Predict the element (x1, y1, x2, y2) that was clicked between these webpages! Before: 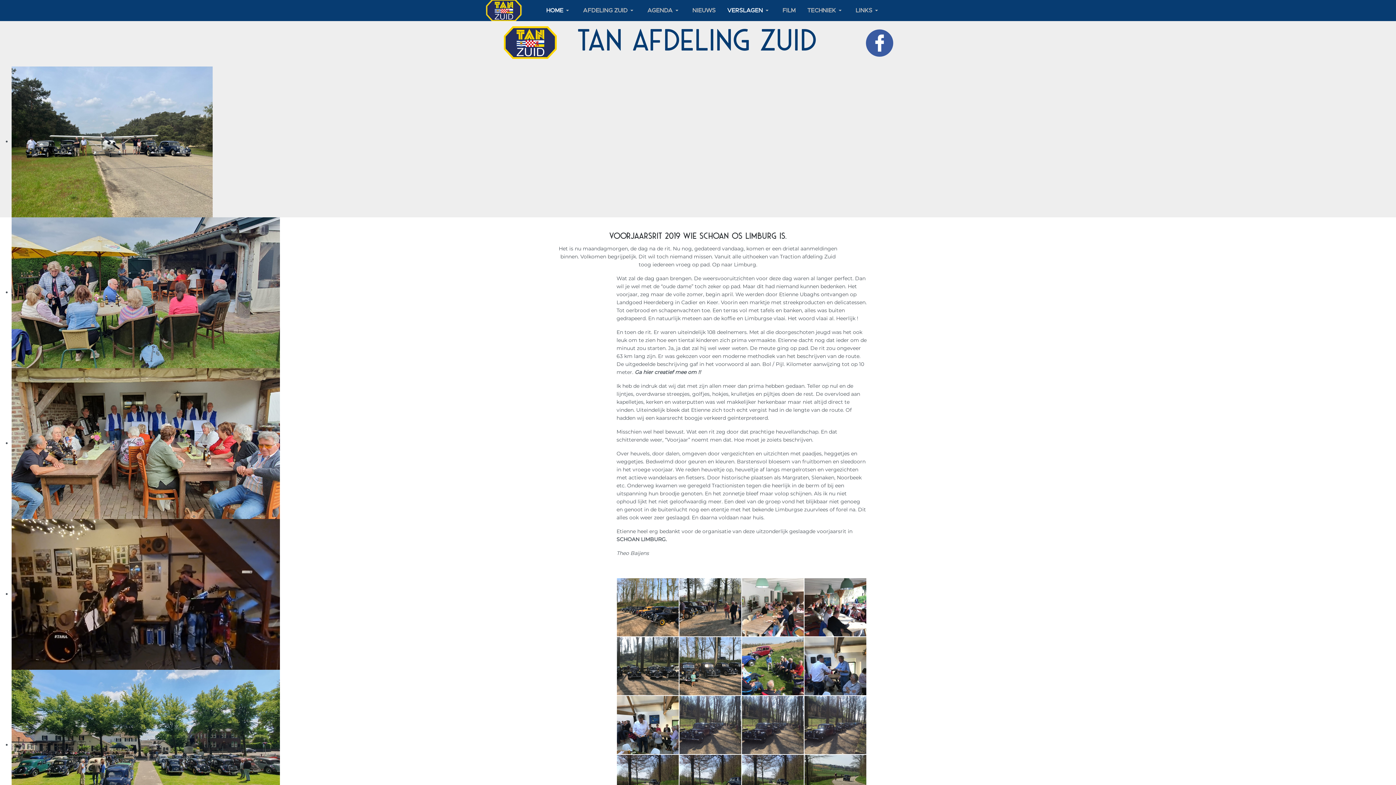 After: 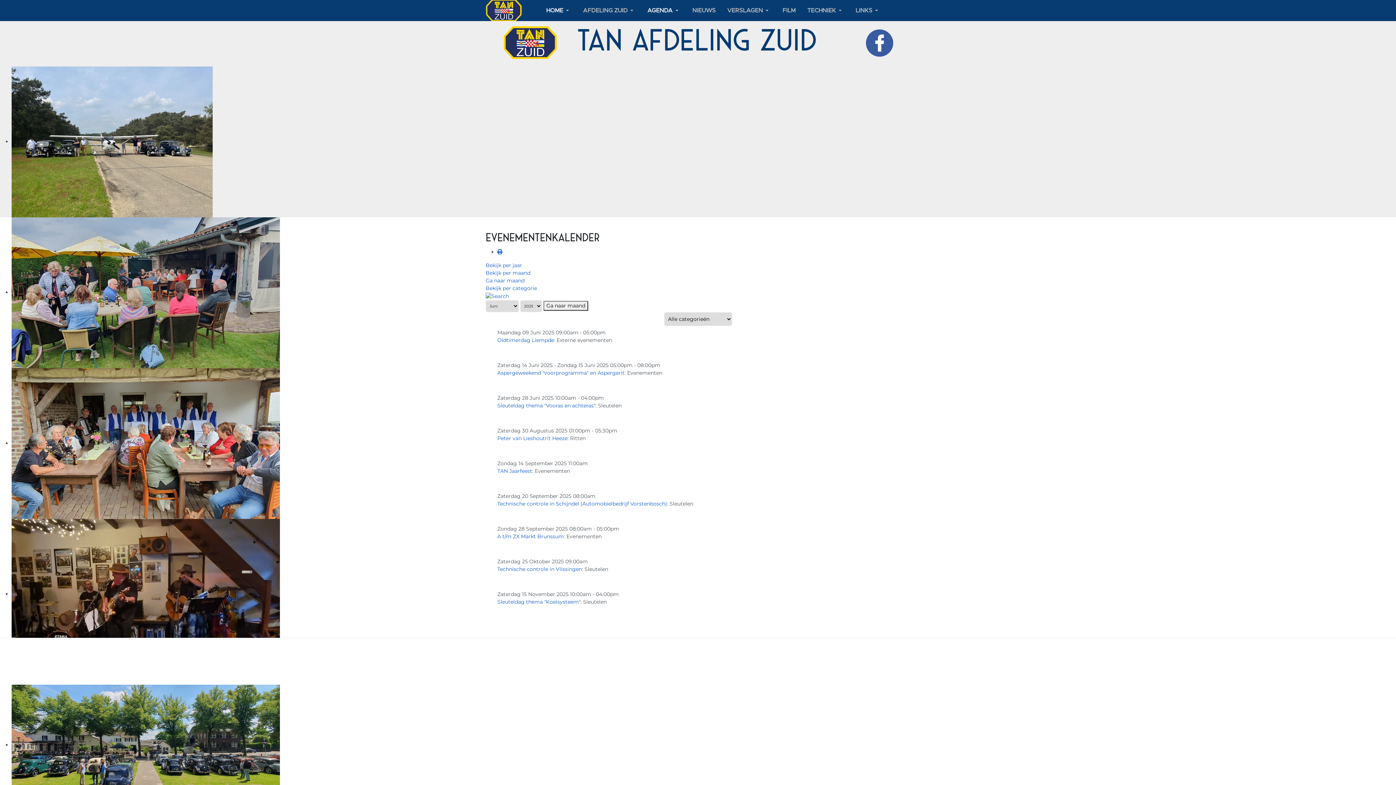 Action: label: AGENDA bbox: (641, 0, 686, 21)